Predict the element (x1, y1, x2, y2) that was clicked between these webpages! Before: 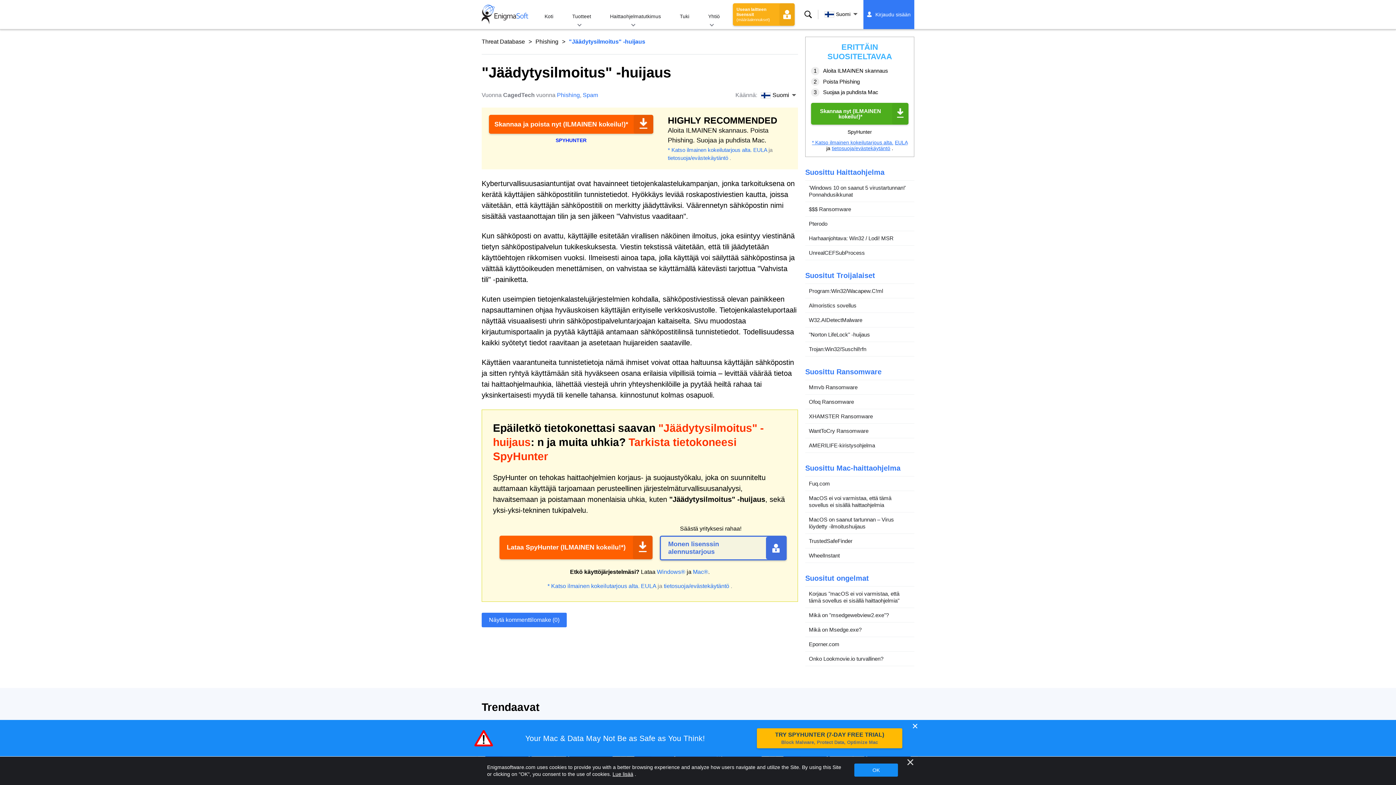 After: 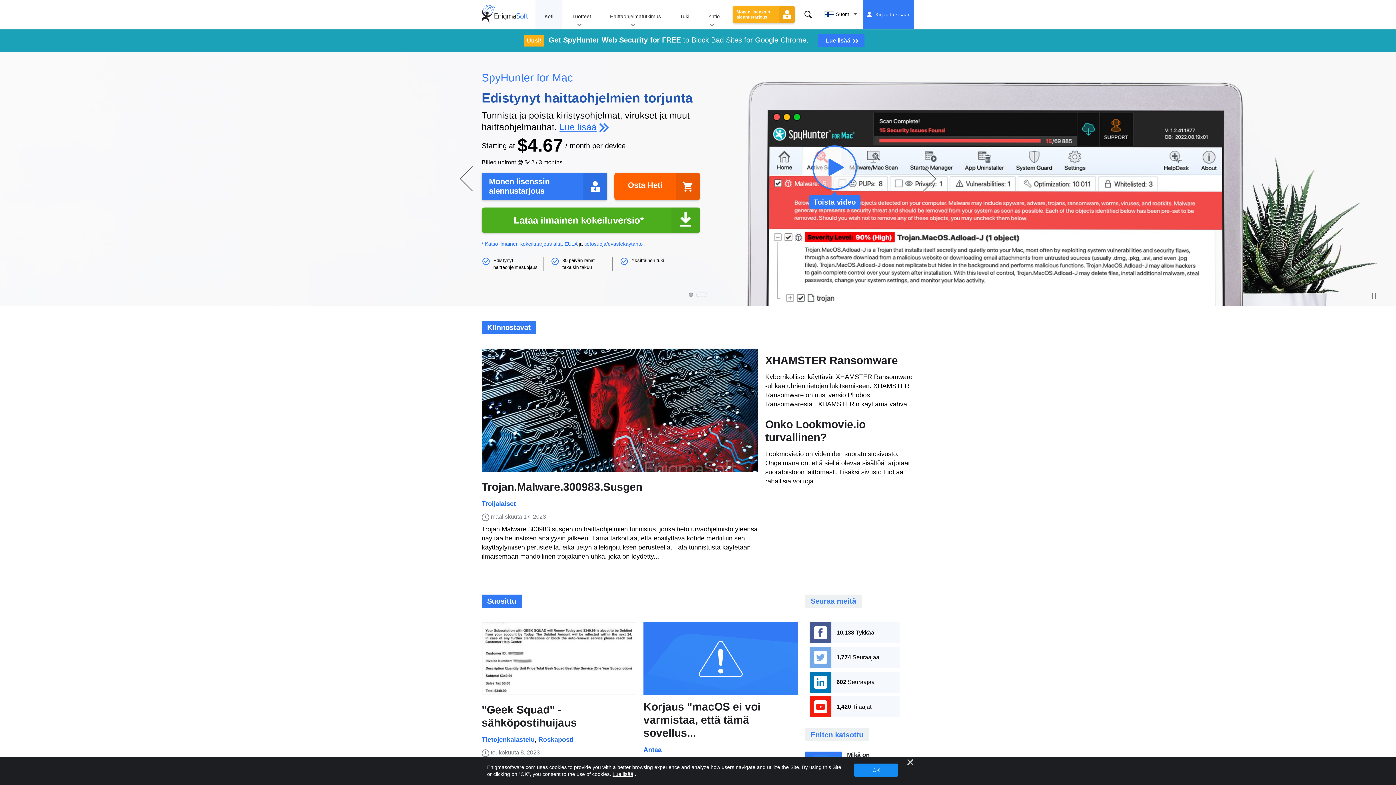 Action: label: Logo bbox: (481, 0, 528, 28)